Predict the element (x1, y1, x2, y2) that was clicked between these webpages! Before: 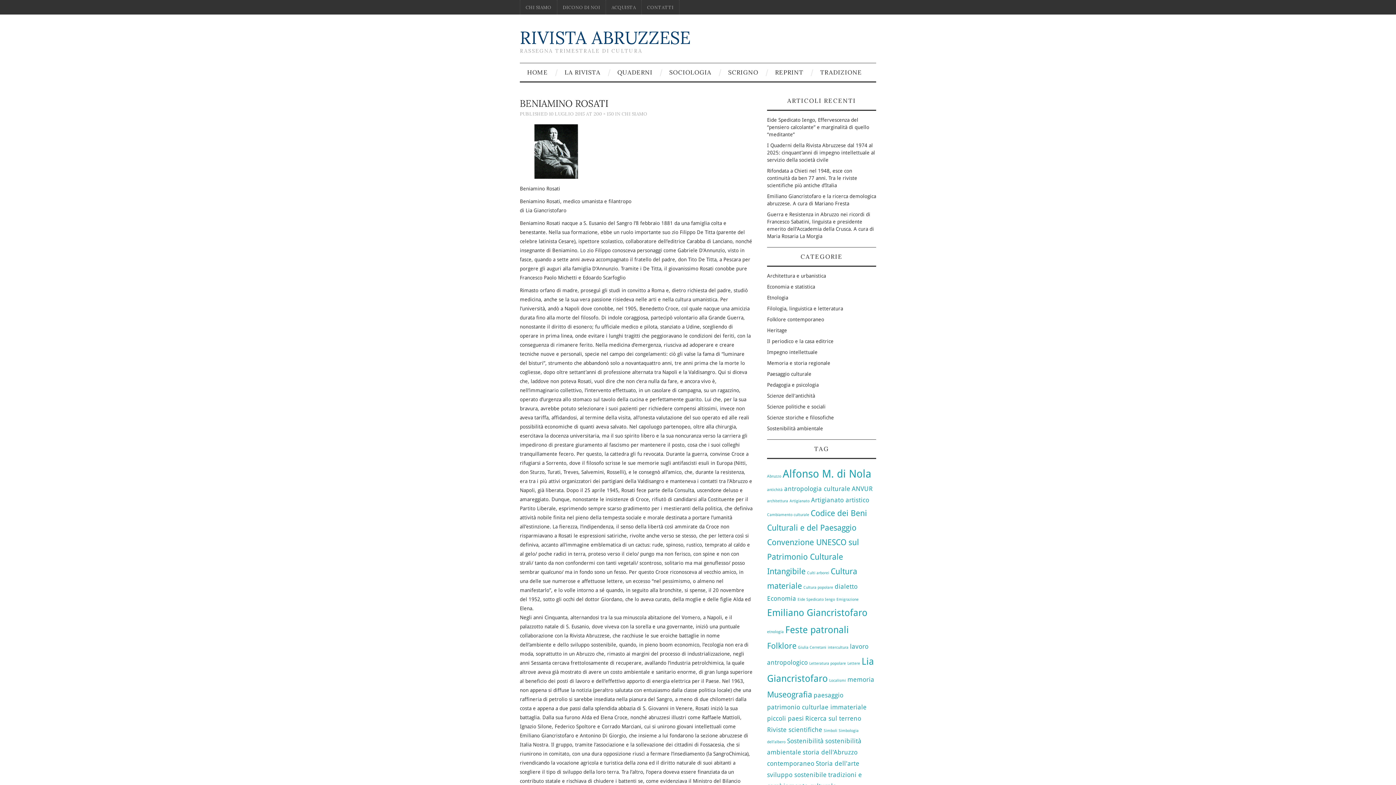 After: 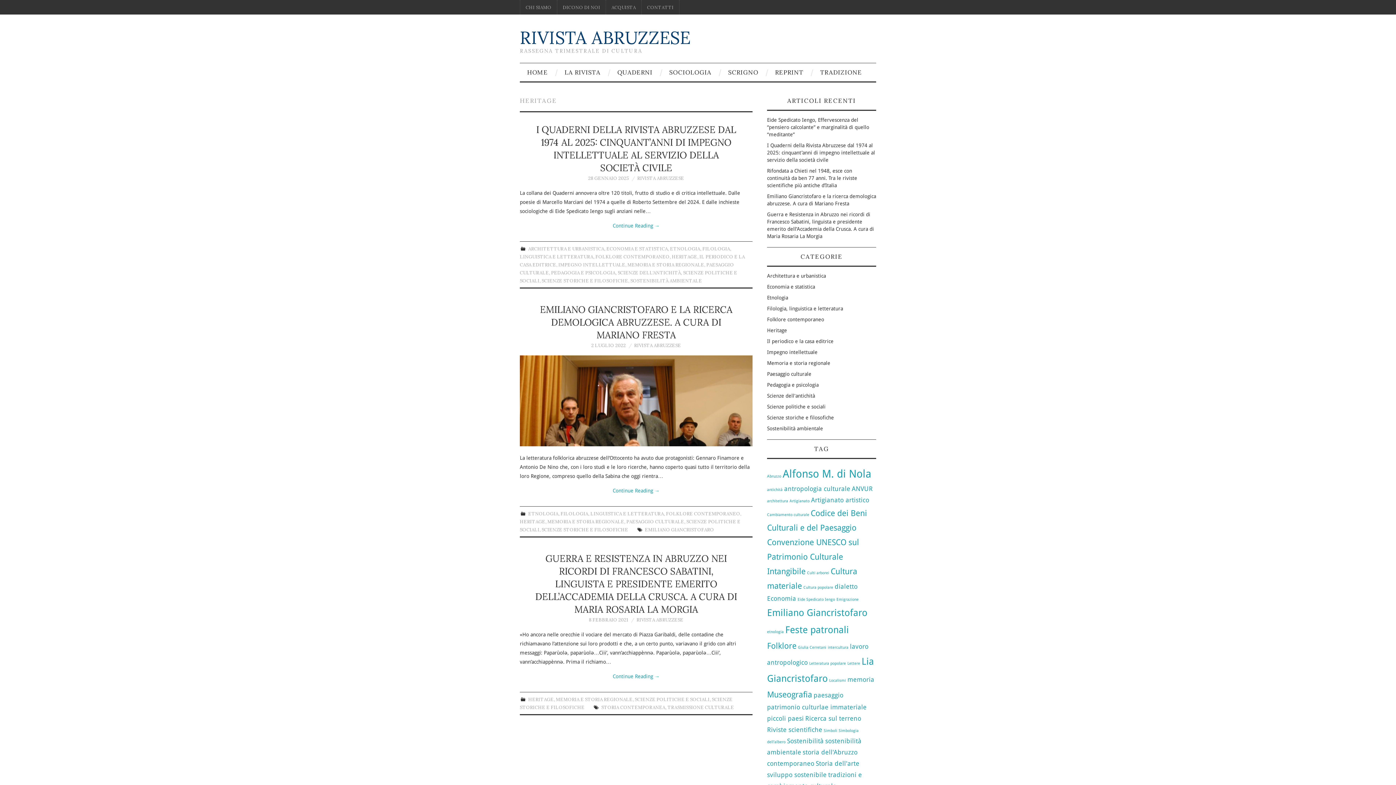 Action: label: Heritage bbox: (767, 327, 787, 333)